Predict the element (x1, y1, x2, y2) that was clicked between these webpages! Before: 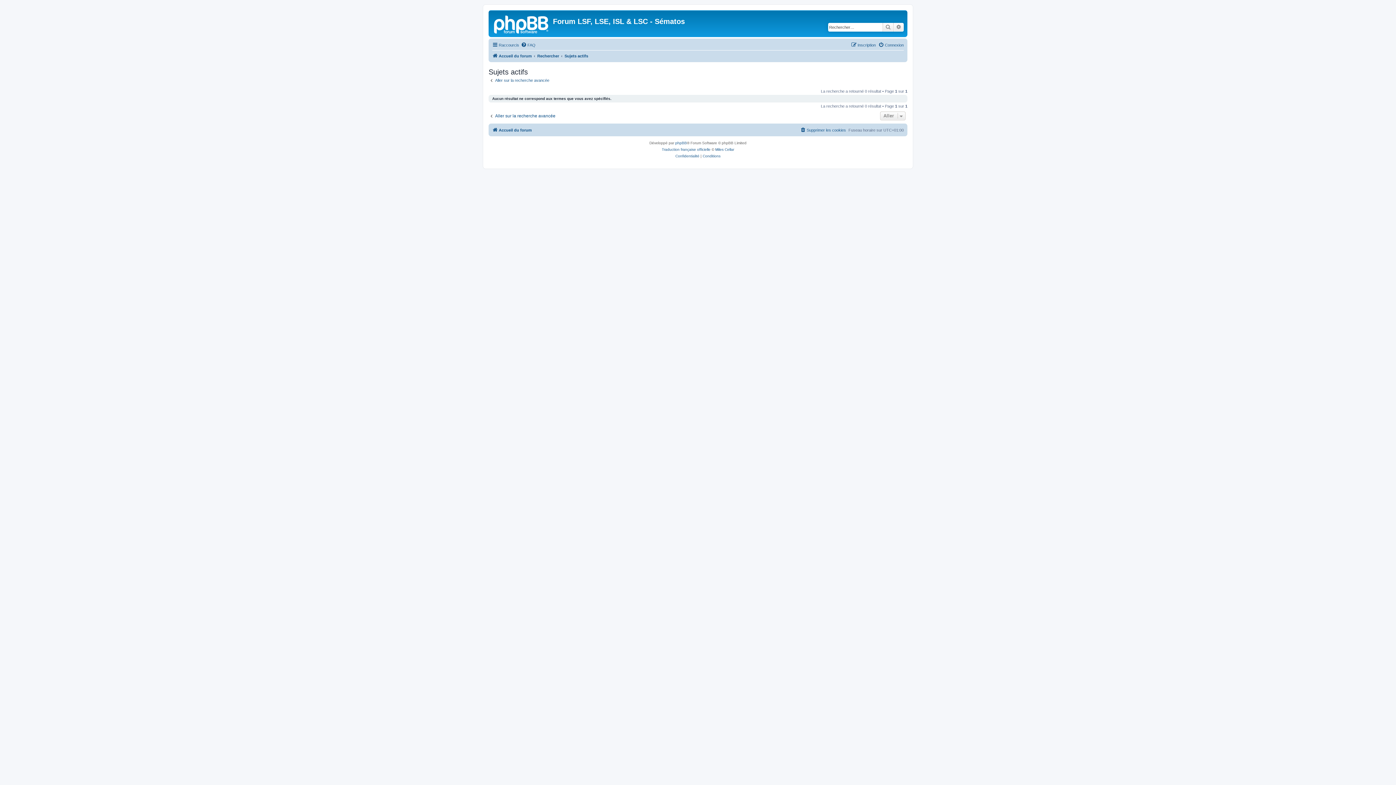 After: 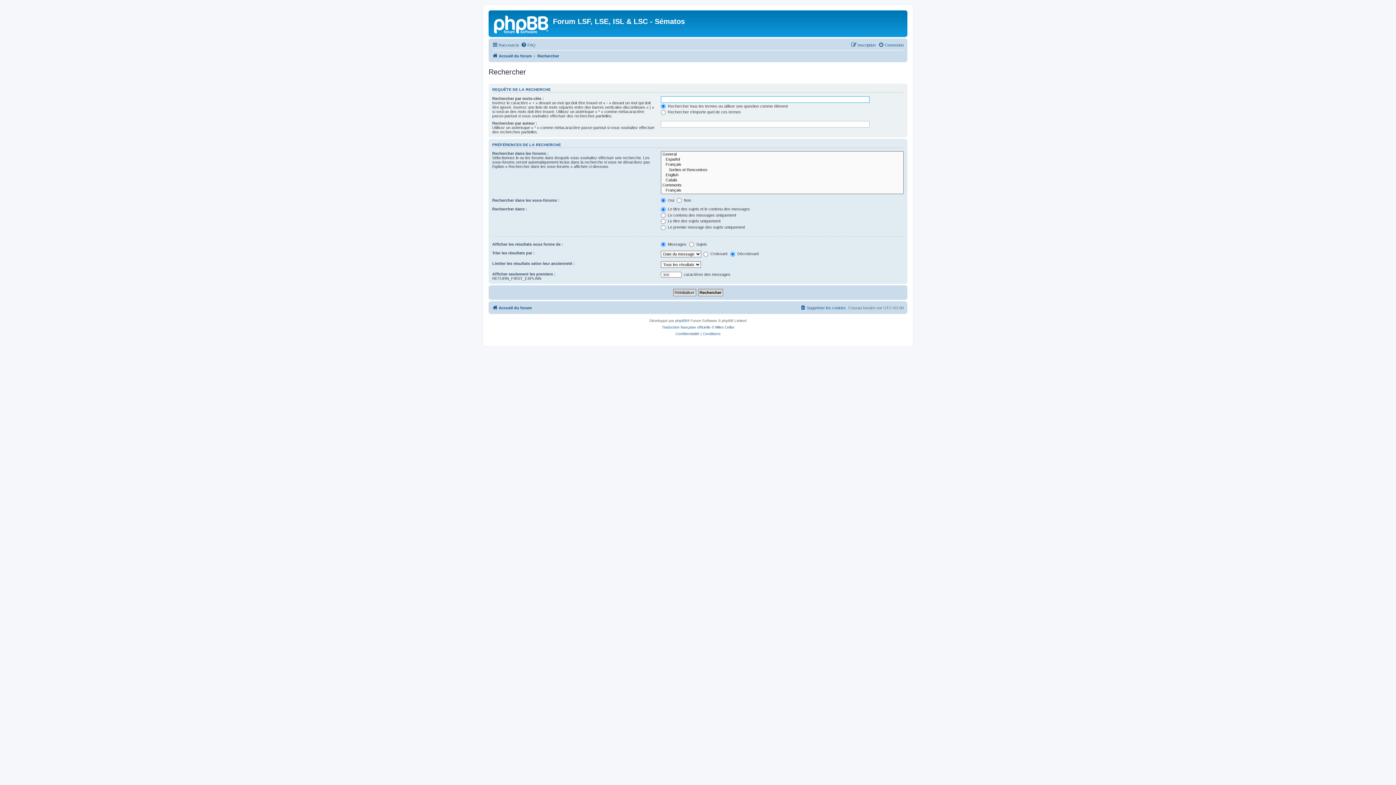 Action: bbox: (893, 22, 904, 31) label: Recherche avancée